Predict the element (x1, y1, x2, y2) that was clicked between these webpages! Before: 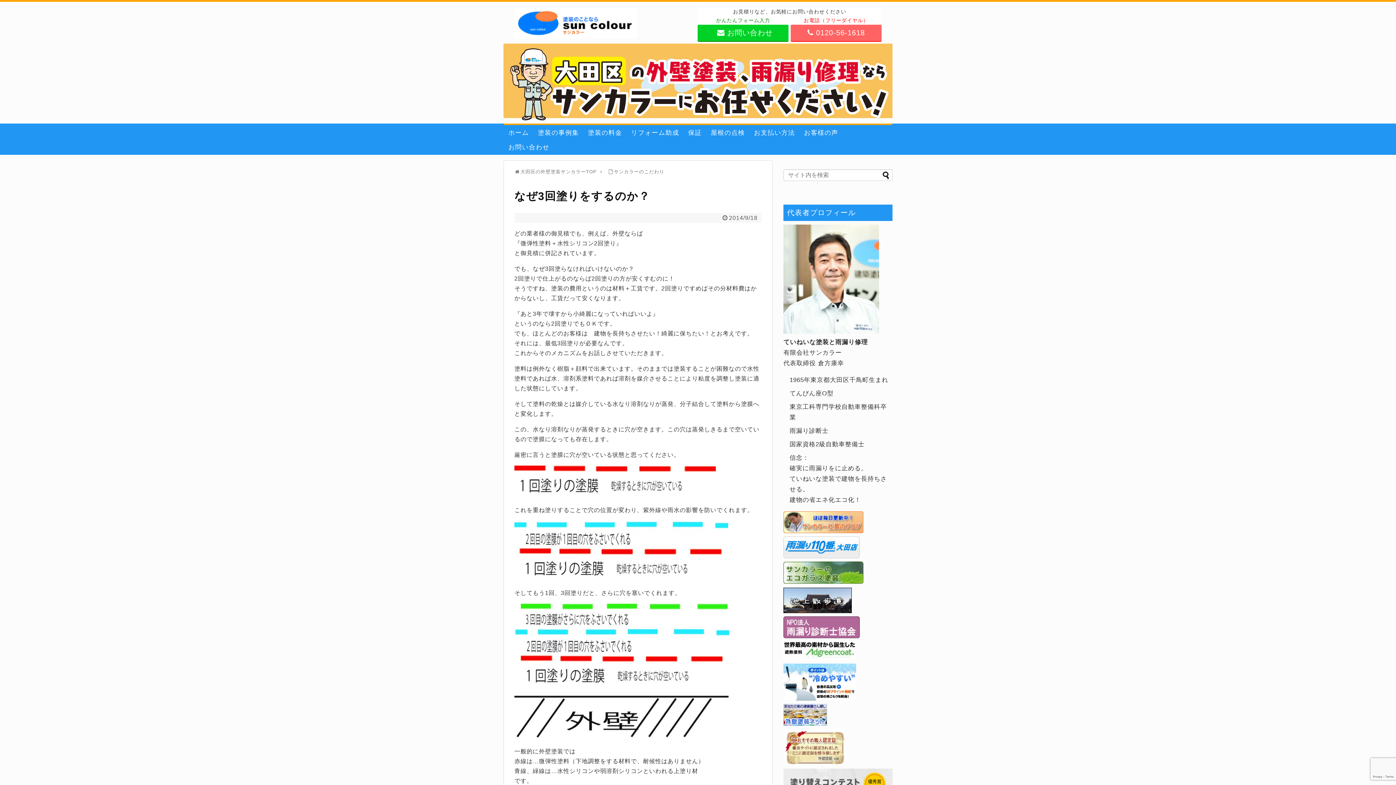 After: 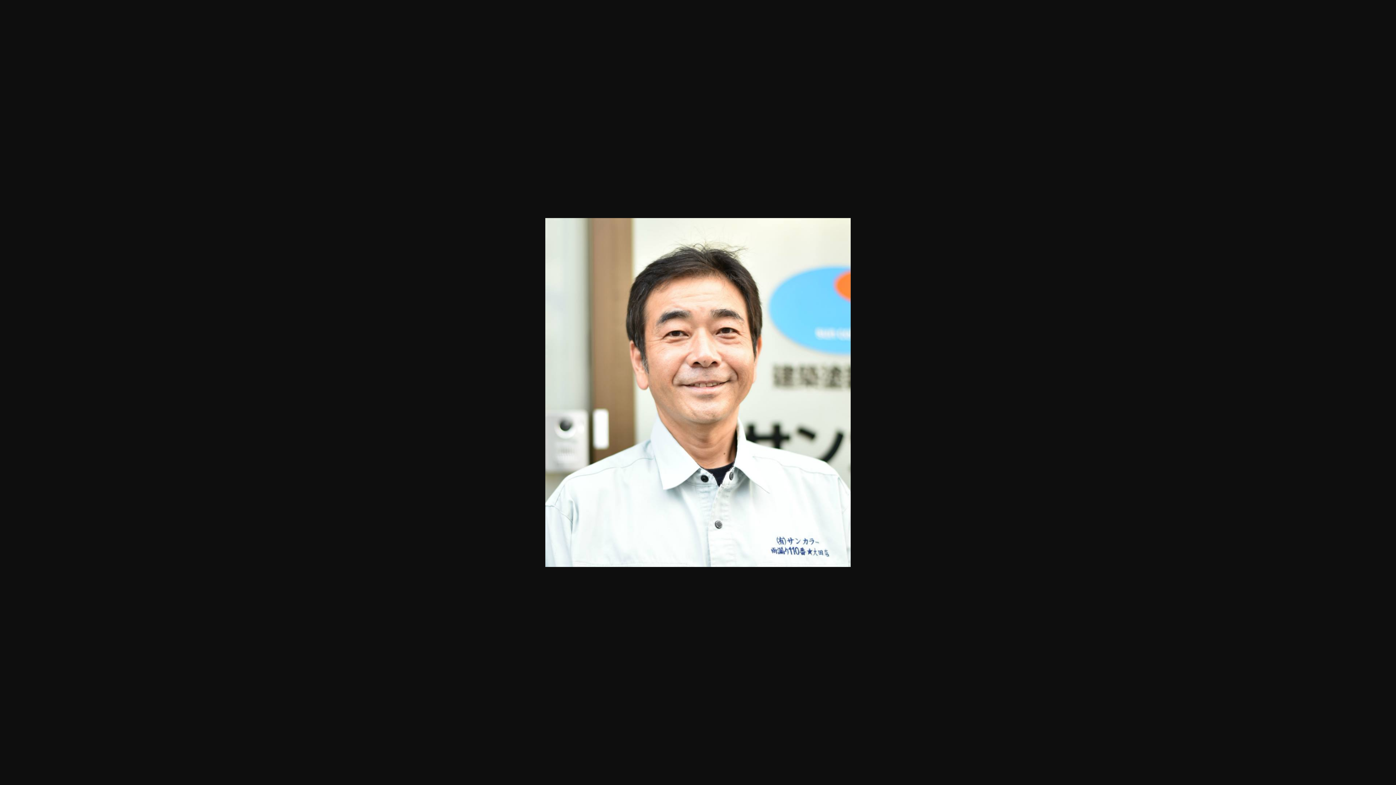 Action: bbox: (783, 328, 879, 335)